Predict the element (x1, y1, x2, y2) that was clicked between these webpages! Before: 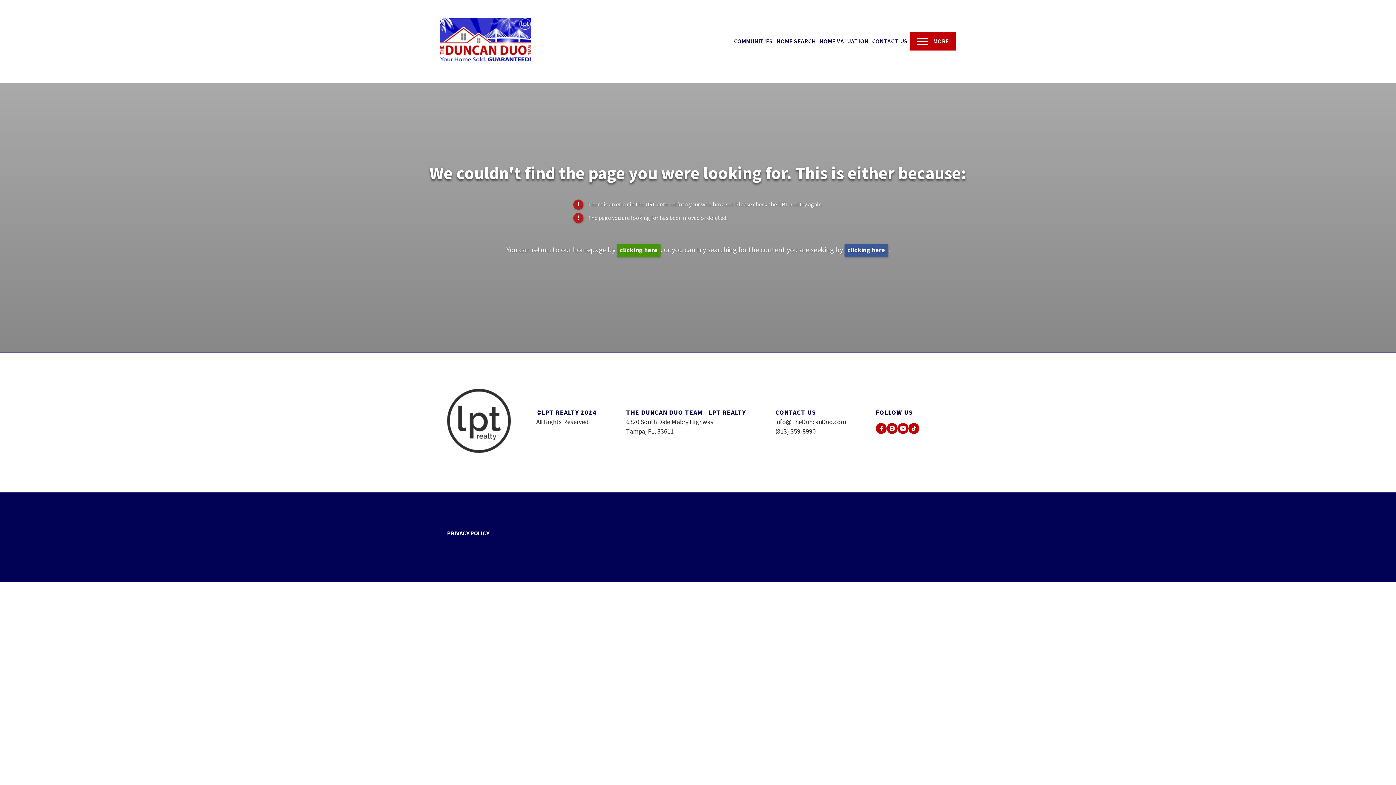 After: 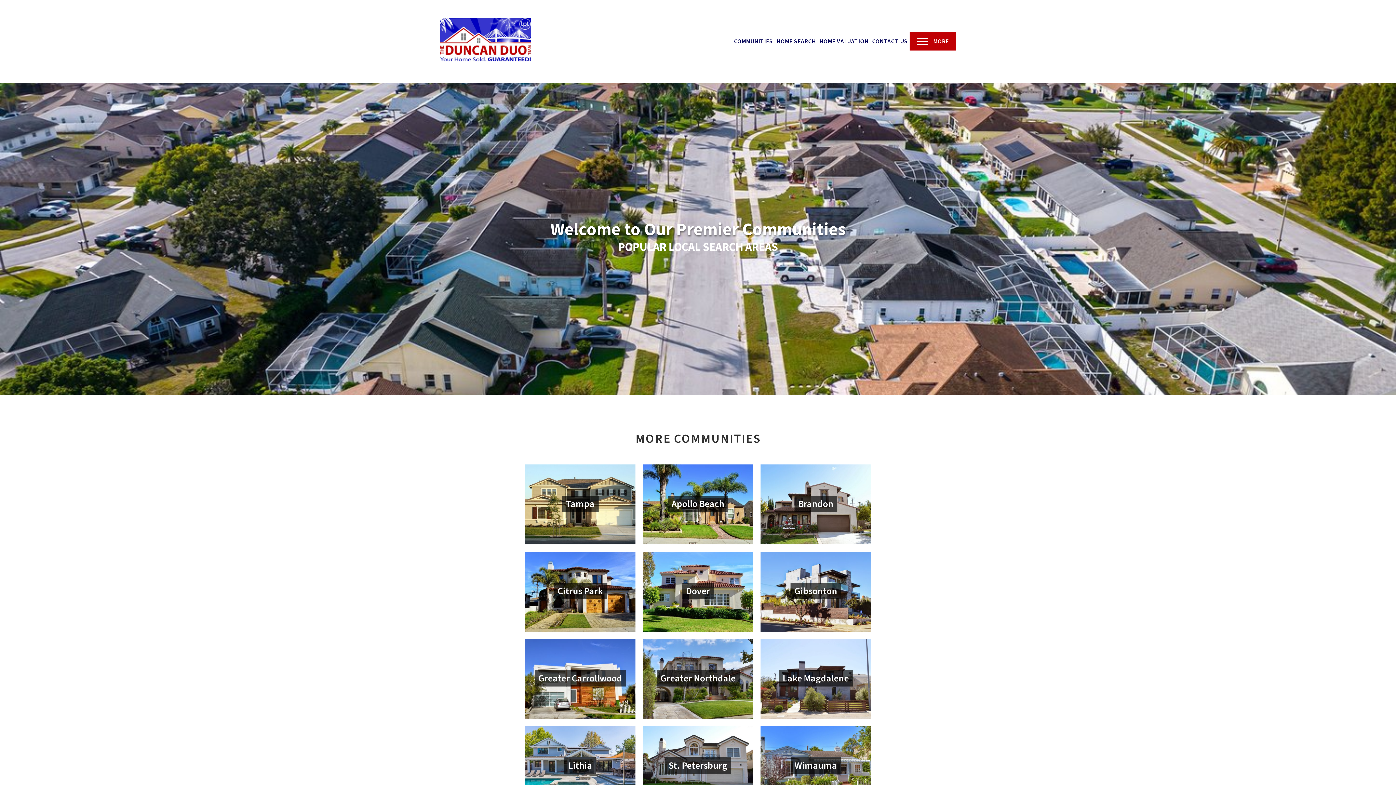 Action: bbox: (732, 35, 774, 47) label: COMMUNITIES